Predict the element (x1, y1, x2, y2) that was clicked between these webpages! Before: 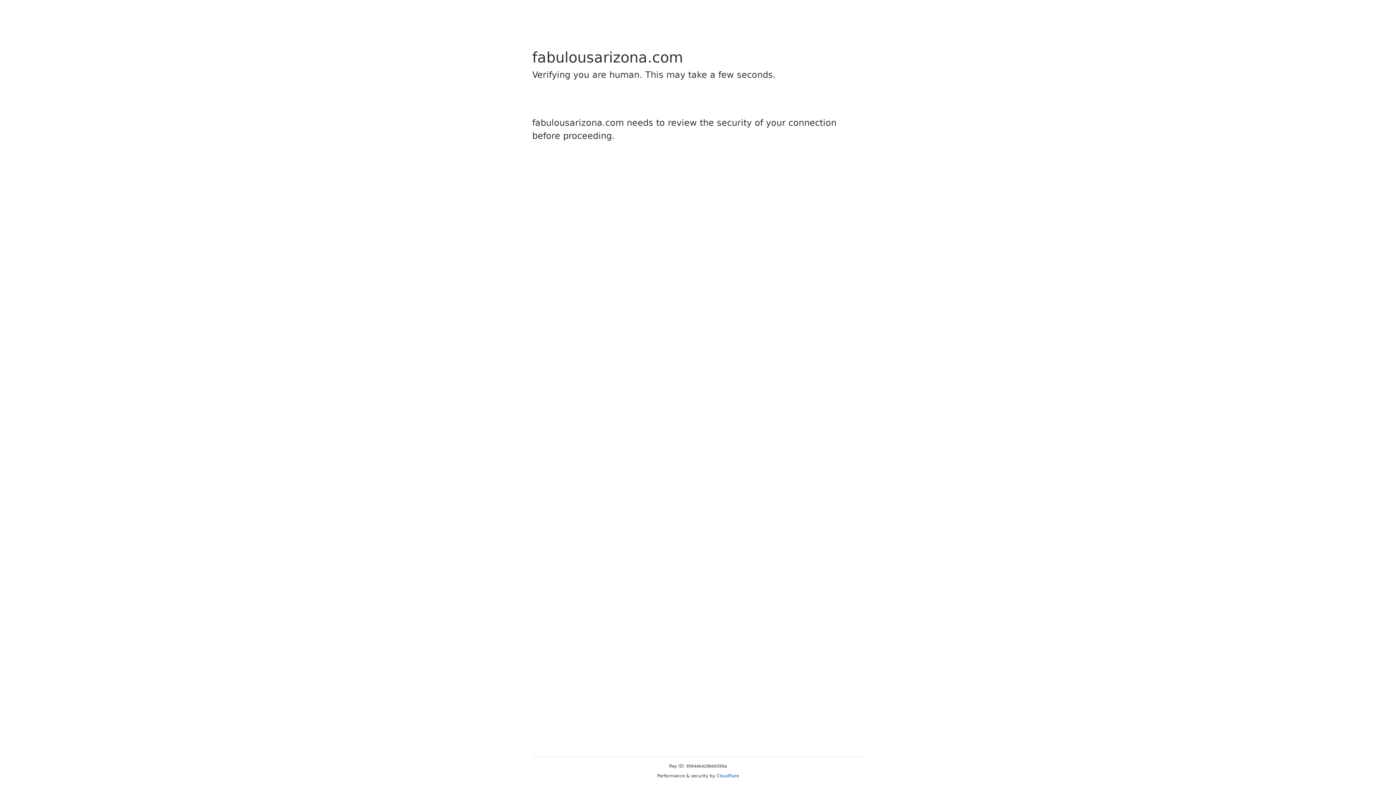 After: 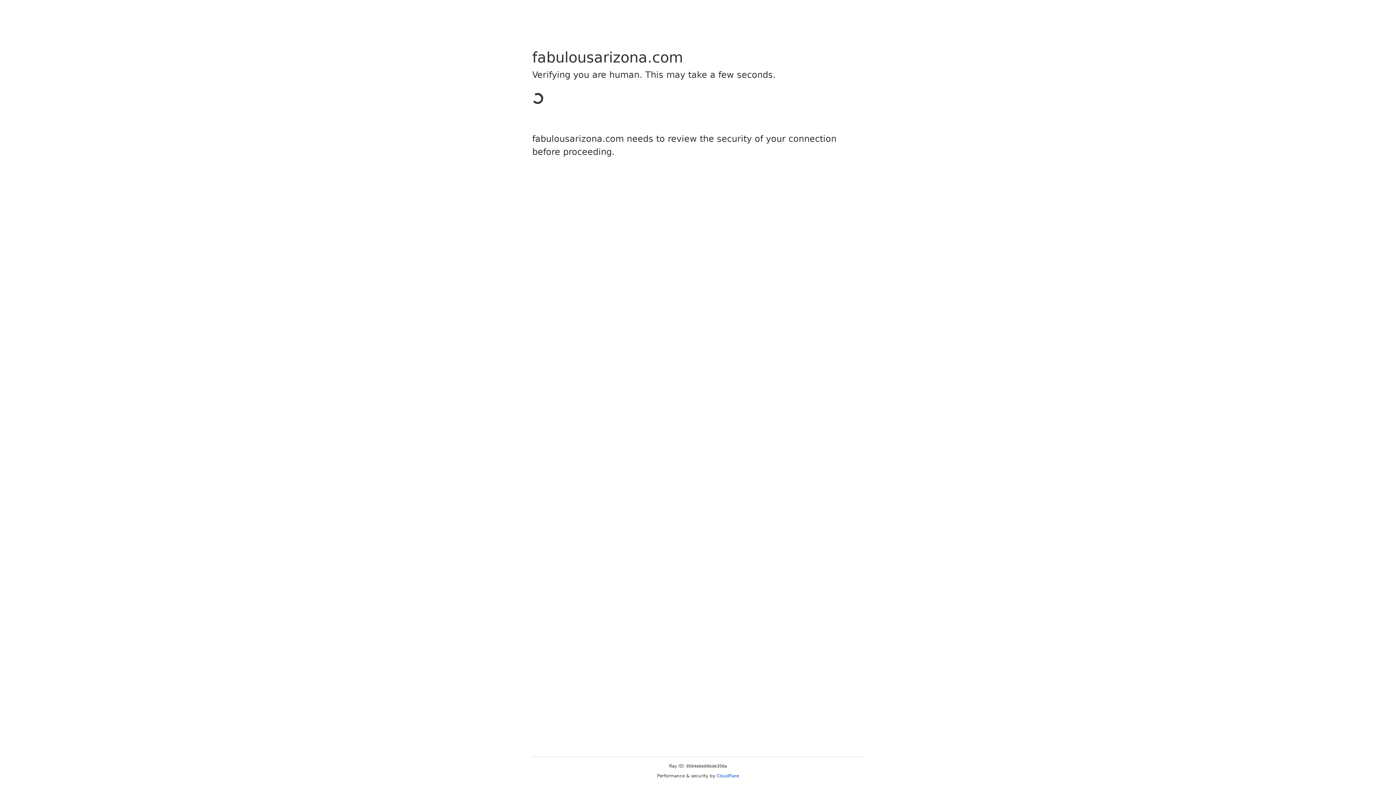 Action: label: Cloudflare bbox: (716, 773, 739, 778)